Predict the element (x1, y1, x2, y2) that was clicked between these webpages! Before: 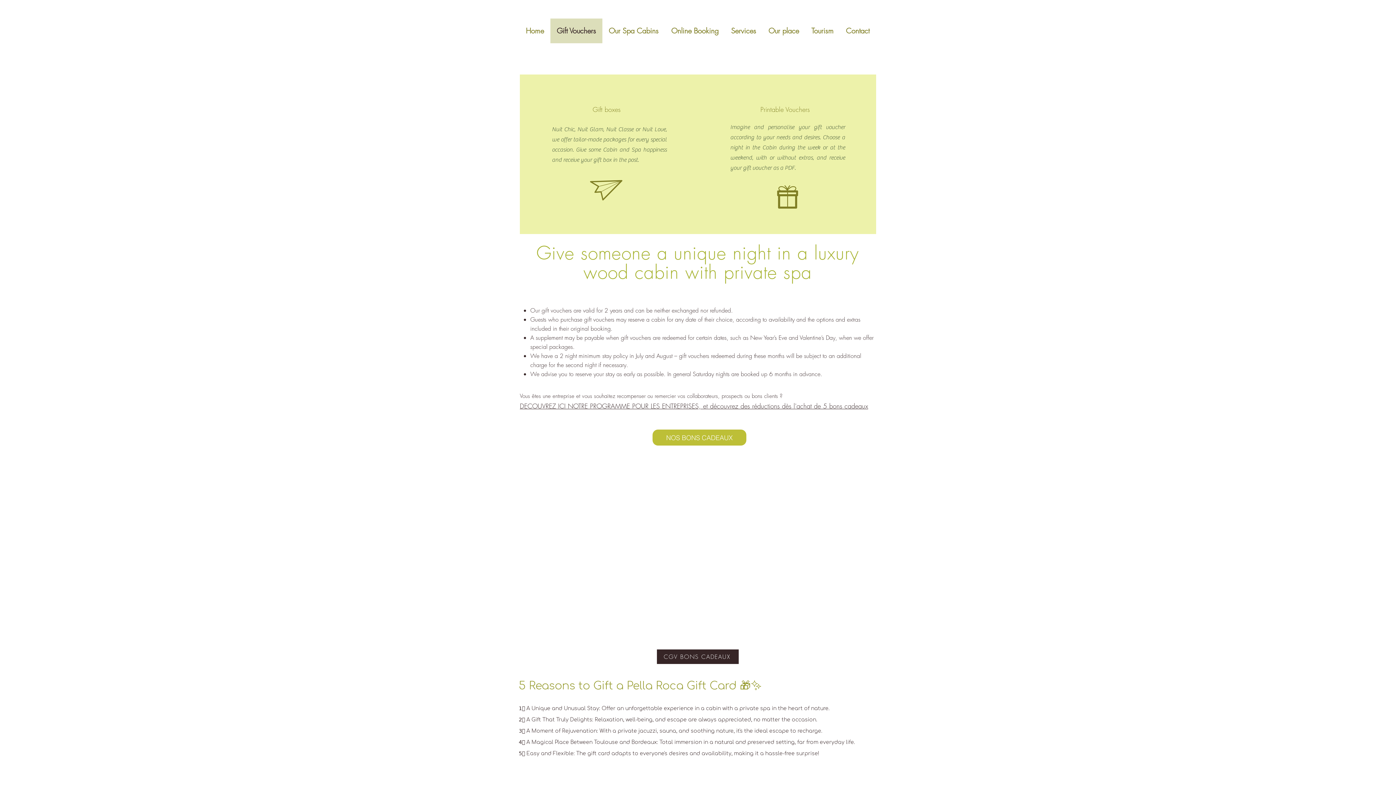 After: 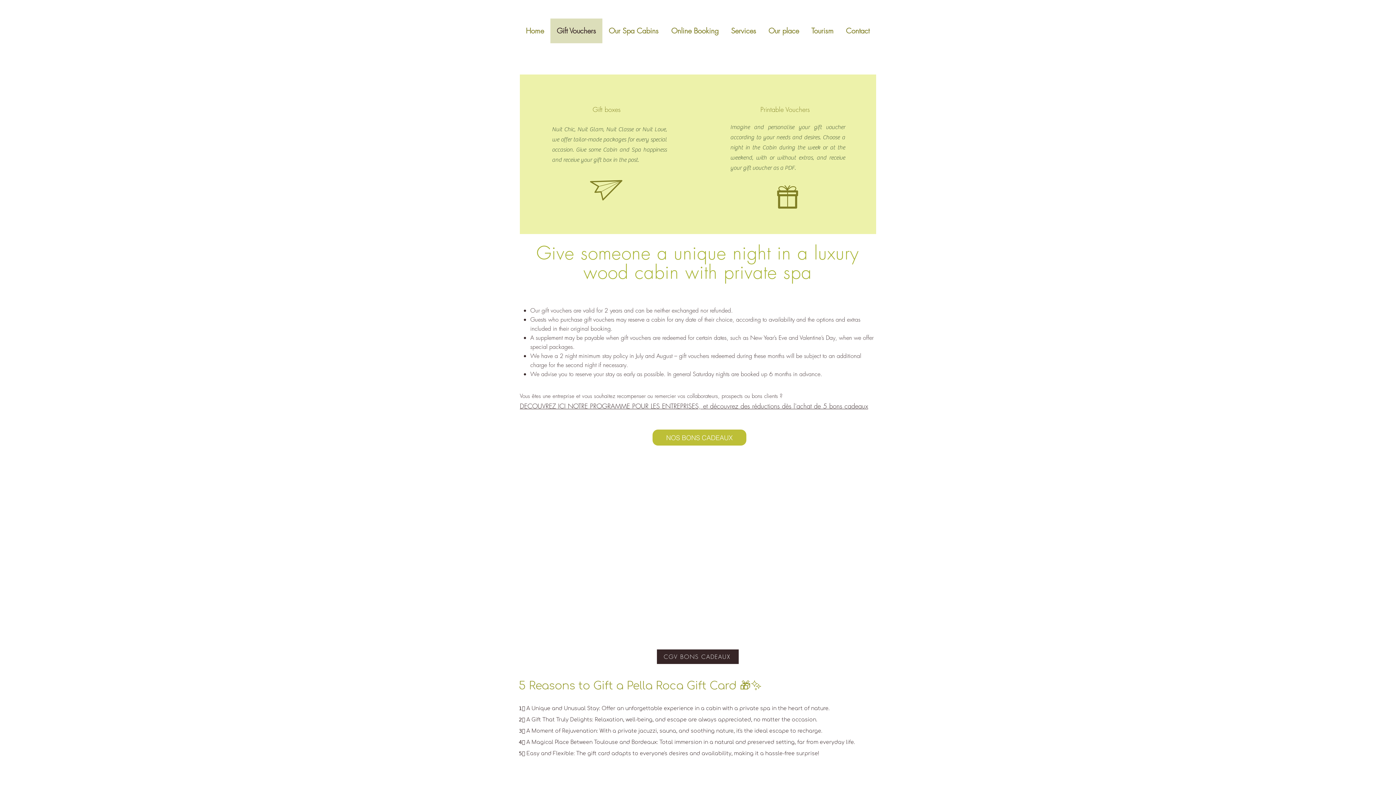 Action: label: Imagine and personalise your gift voucher according to your needs and desires. Choose a night in the Cabin during the week or at the weekend, with or without extras, and receive your gift voucher as a PDF. bbox: (730, 122, 845, 171)